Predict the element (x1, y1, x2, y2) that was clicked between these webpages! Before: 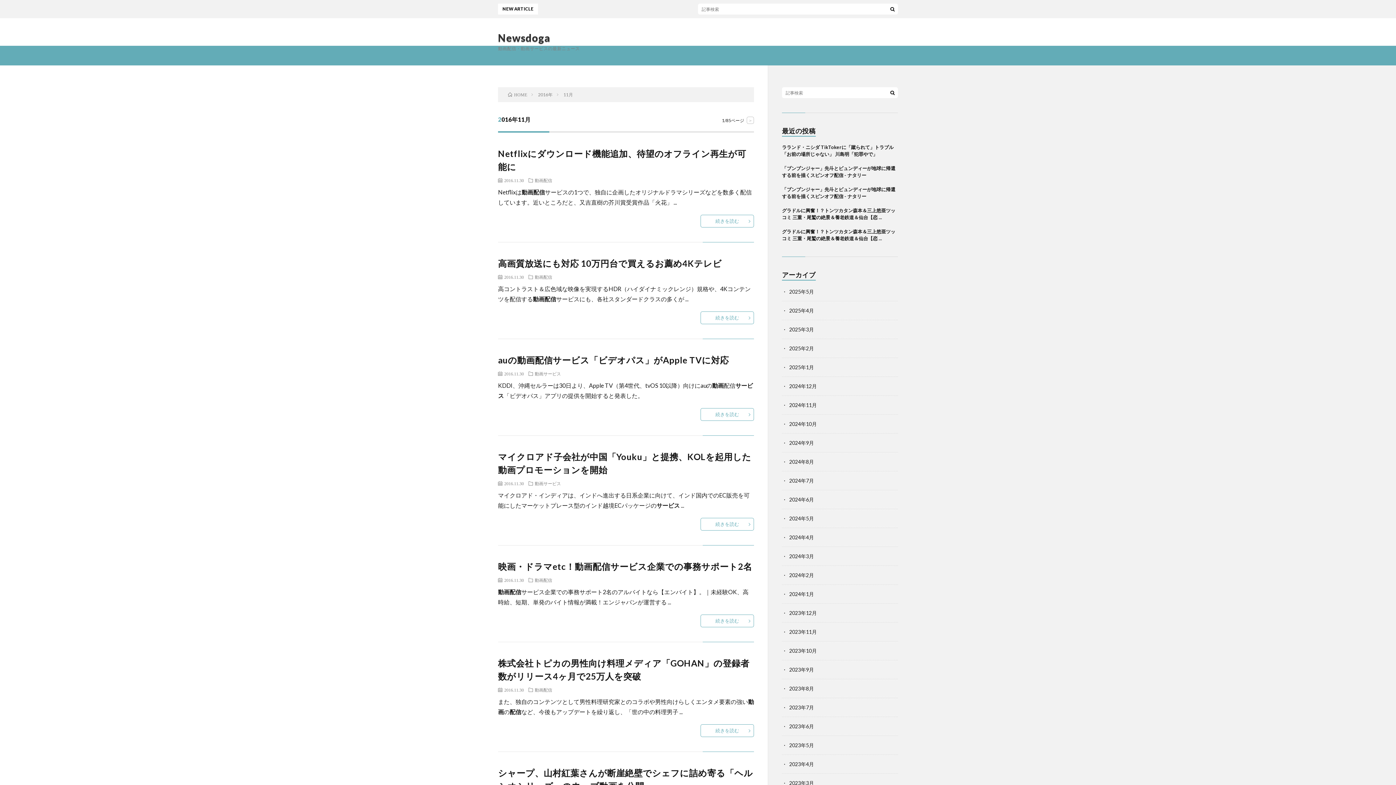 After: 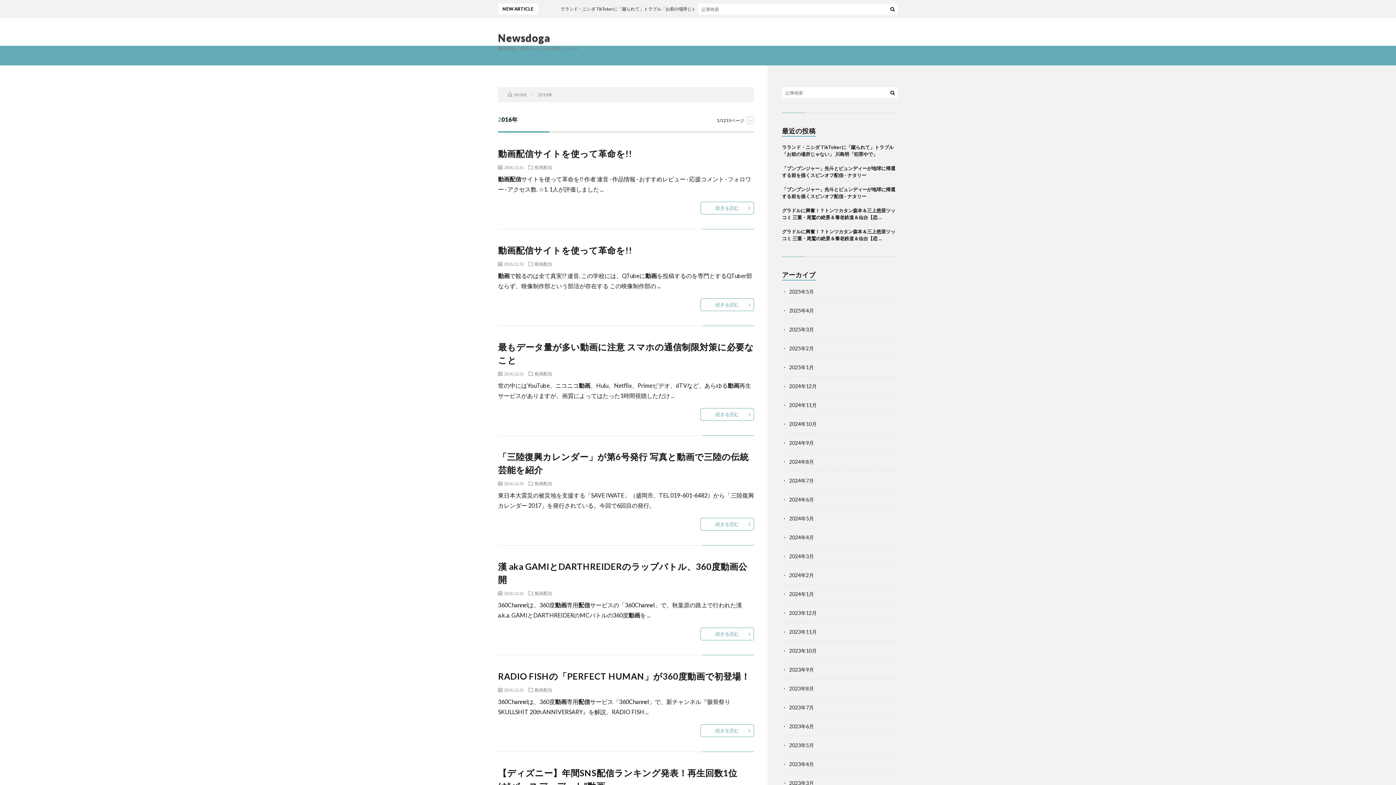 Action: label: 2016年 bbox: (538, 92, 552, 97)